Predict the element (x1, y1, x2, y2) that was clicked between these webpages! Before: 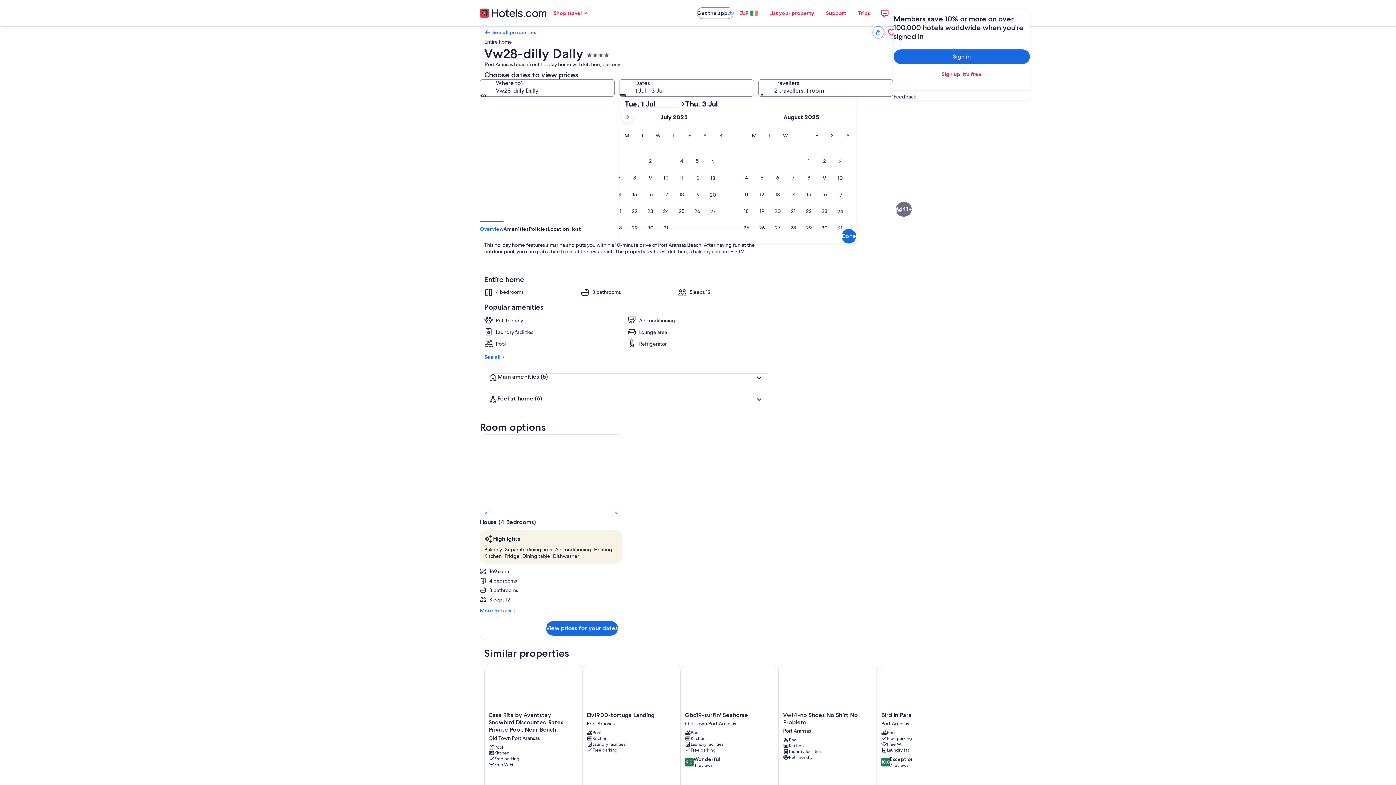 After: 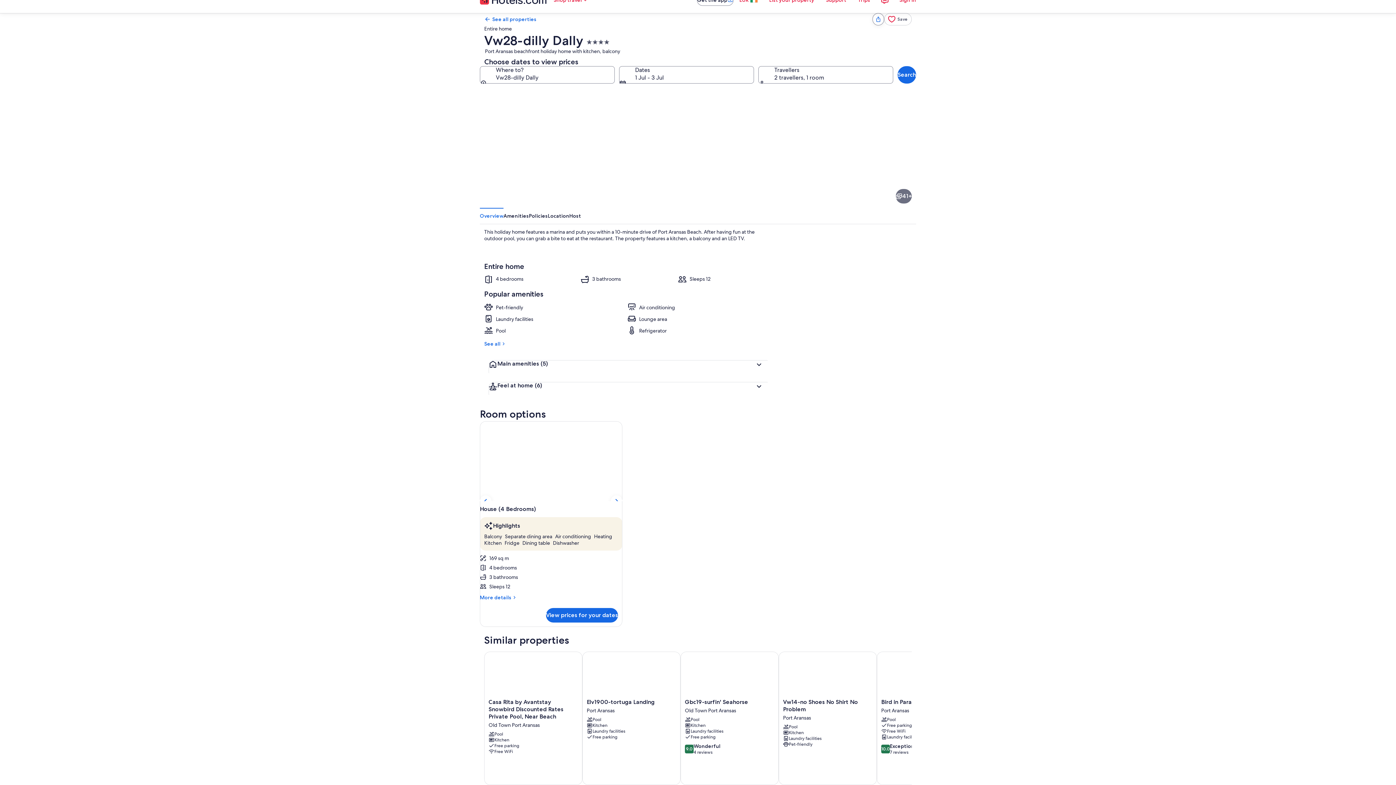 Action: label: Elv1900-tortuga Landing bbox: (582, 665, 680, 798)